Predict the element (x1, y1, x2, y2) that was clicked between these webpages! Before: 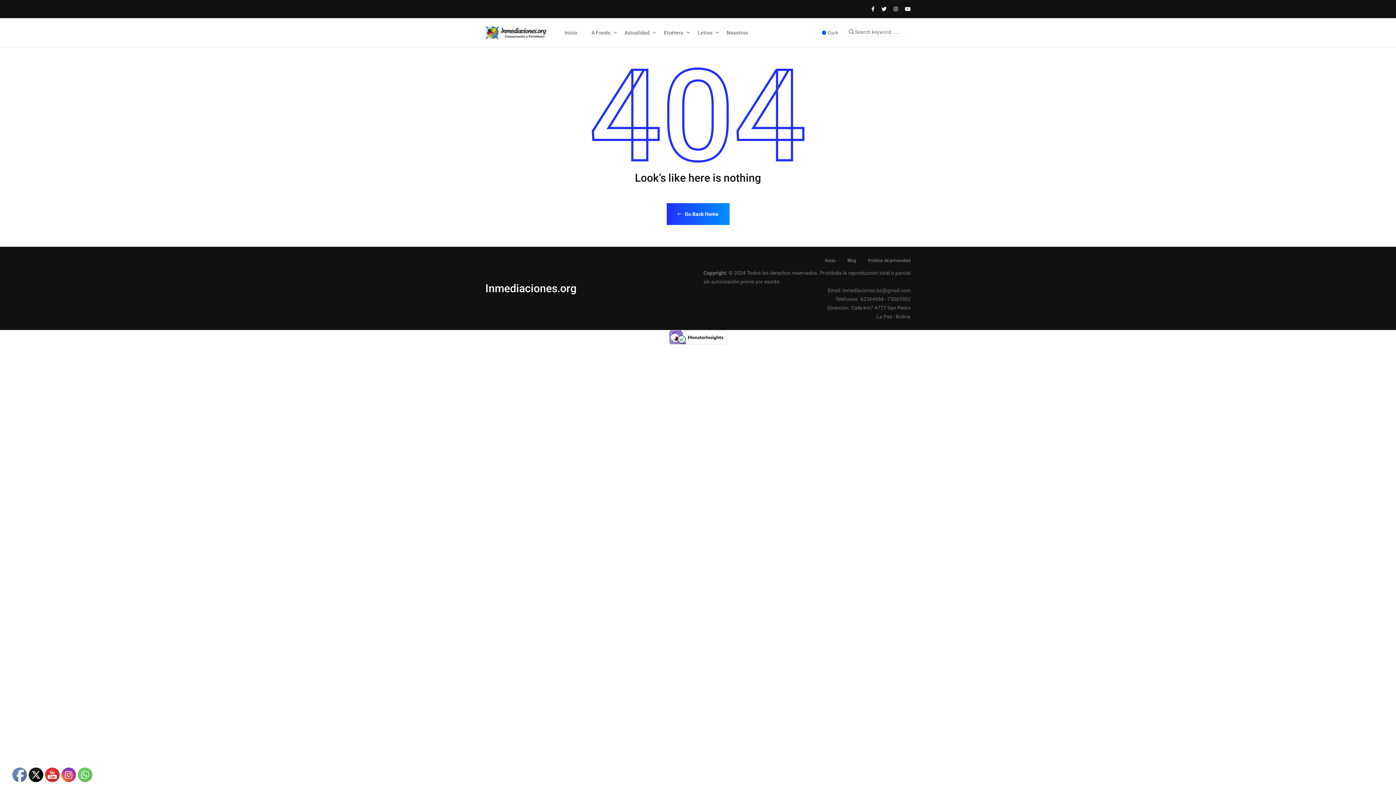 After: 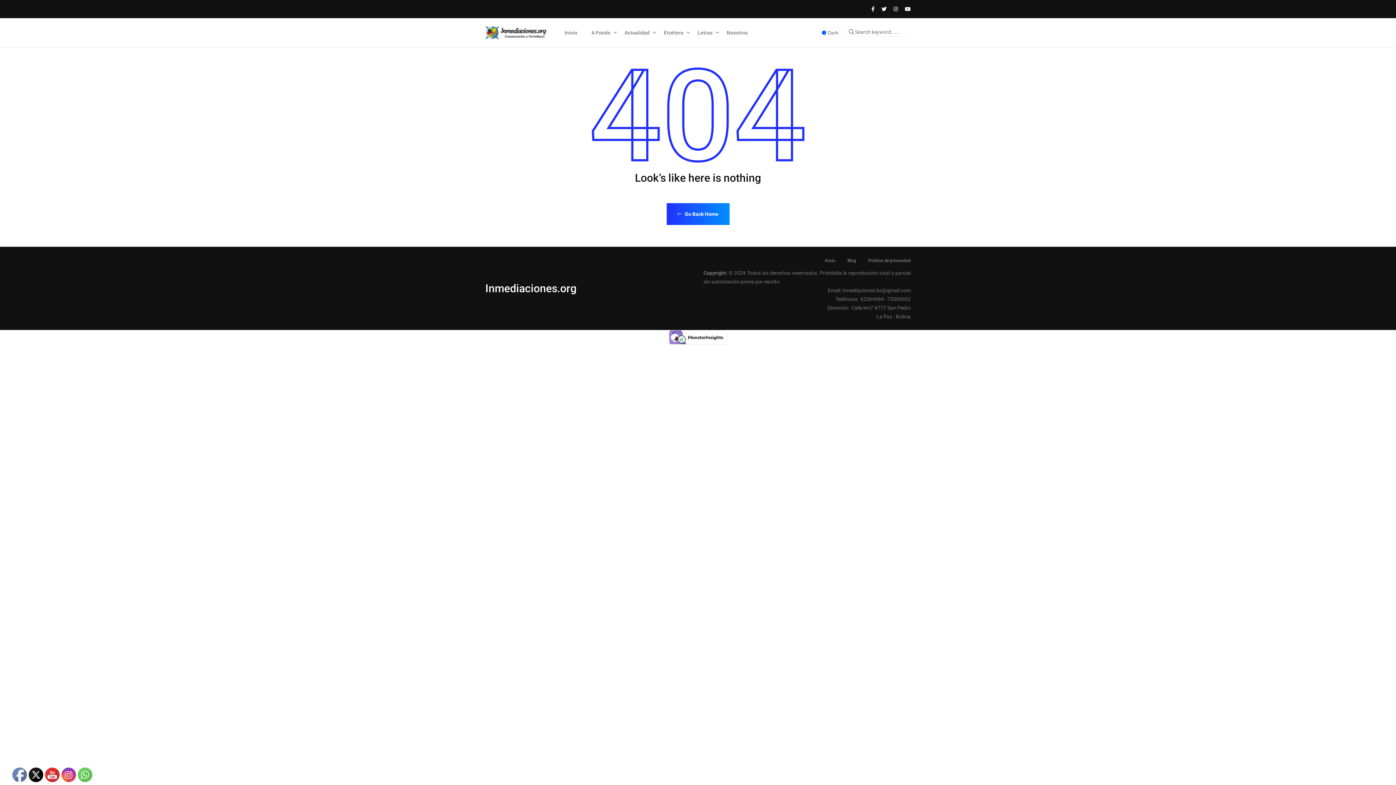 Action: bbox: (45, 768, 60, 782)